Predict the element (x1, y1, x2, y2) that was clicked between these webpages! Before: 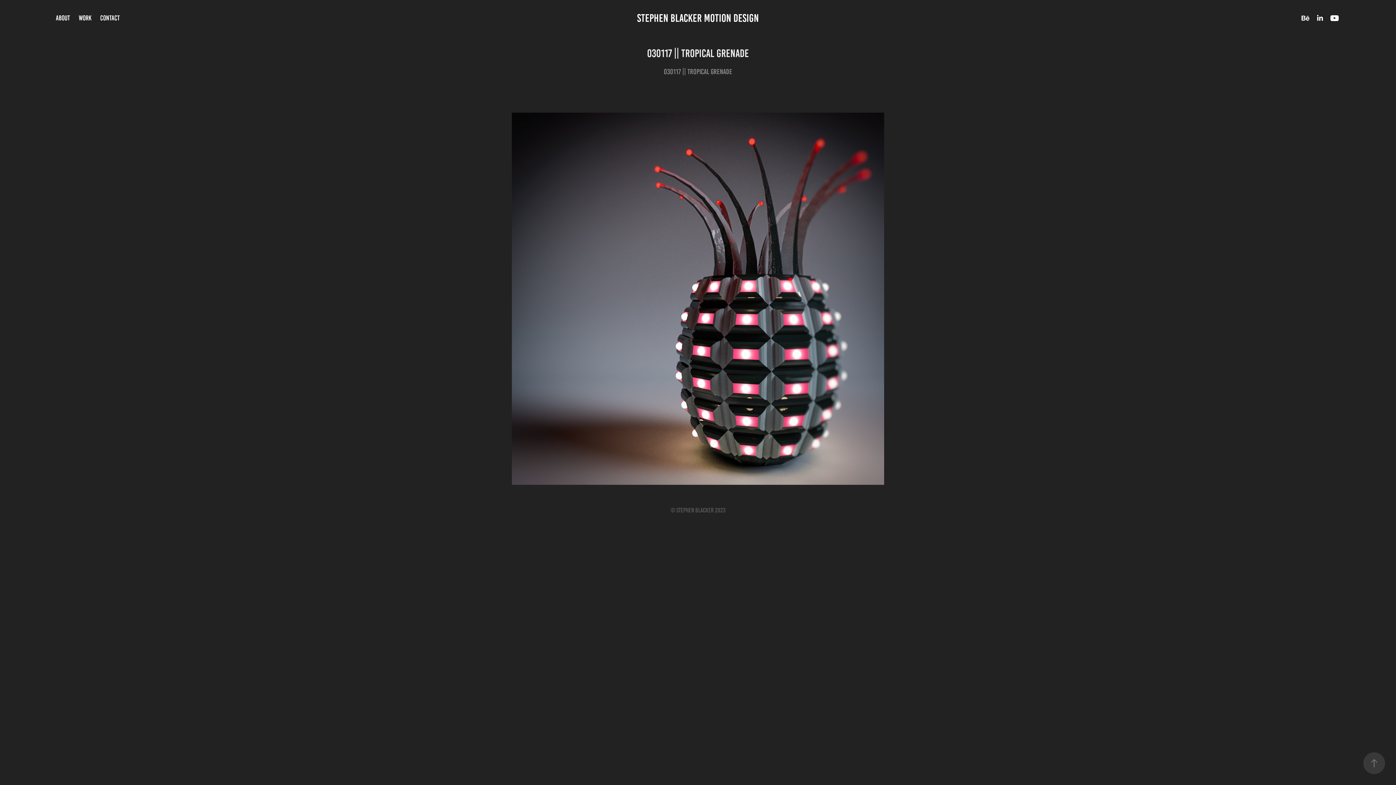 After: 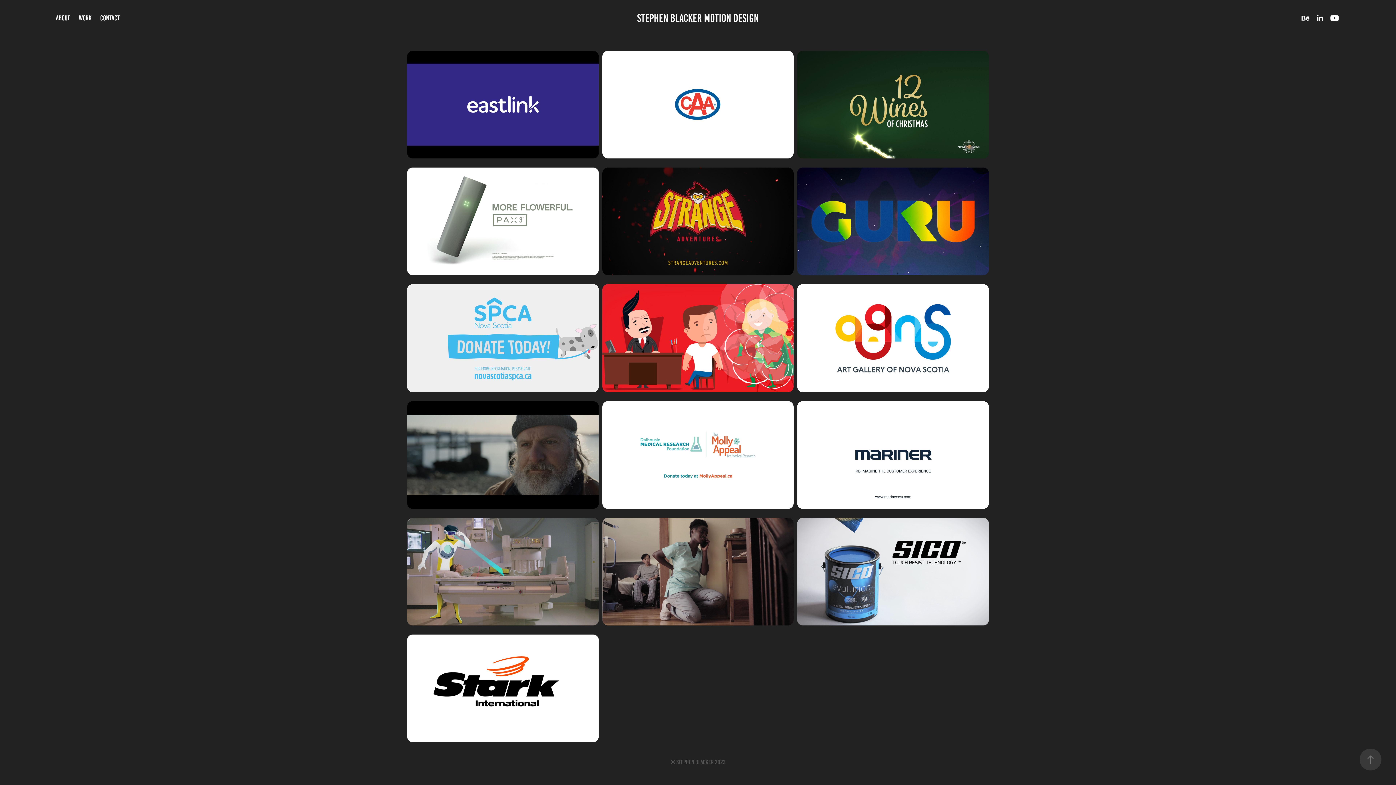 Action: label: WORK bbox: (78, 14, 91, 21)